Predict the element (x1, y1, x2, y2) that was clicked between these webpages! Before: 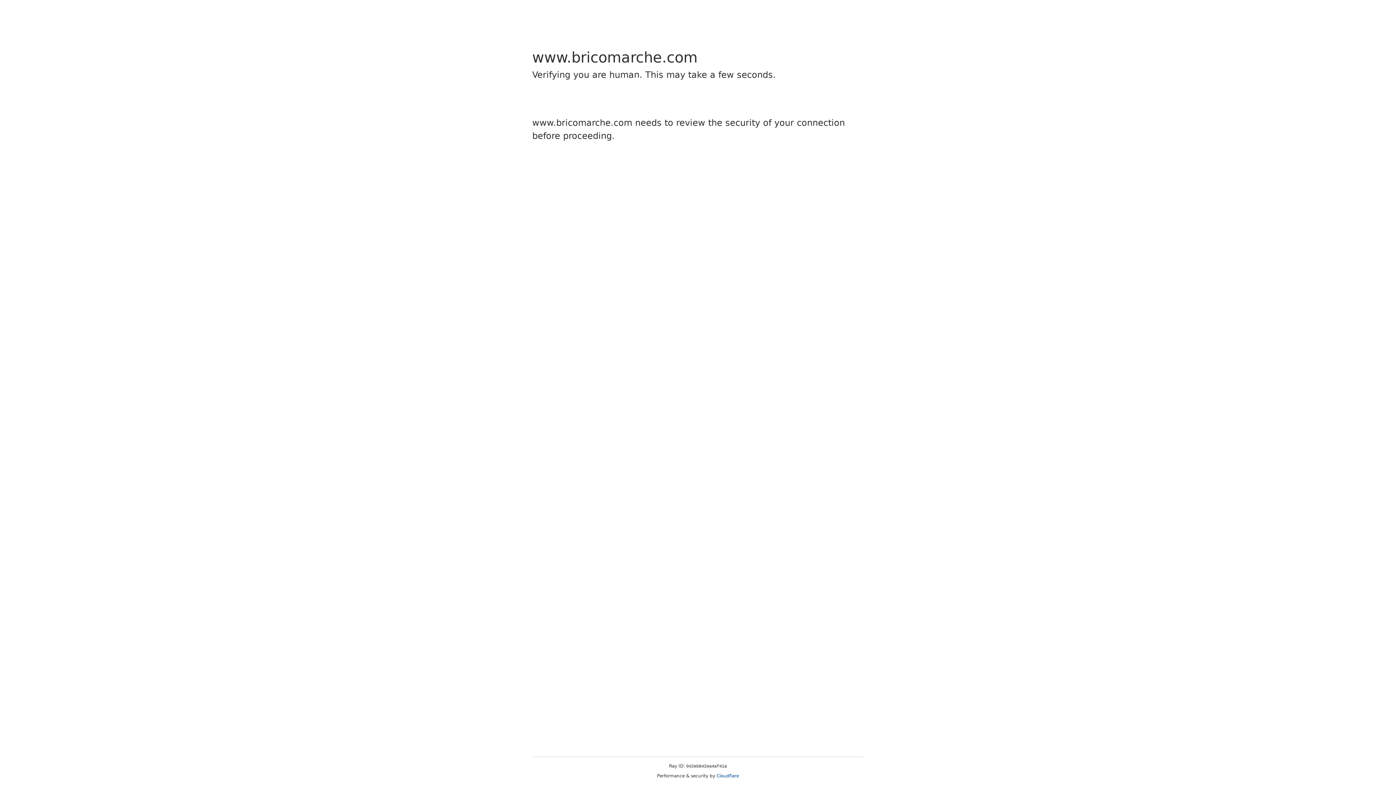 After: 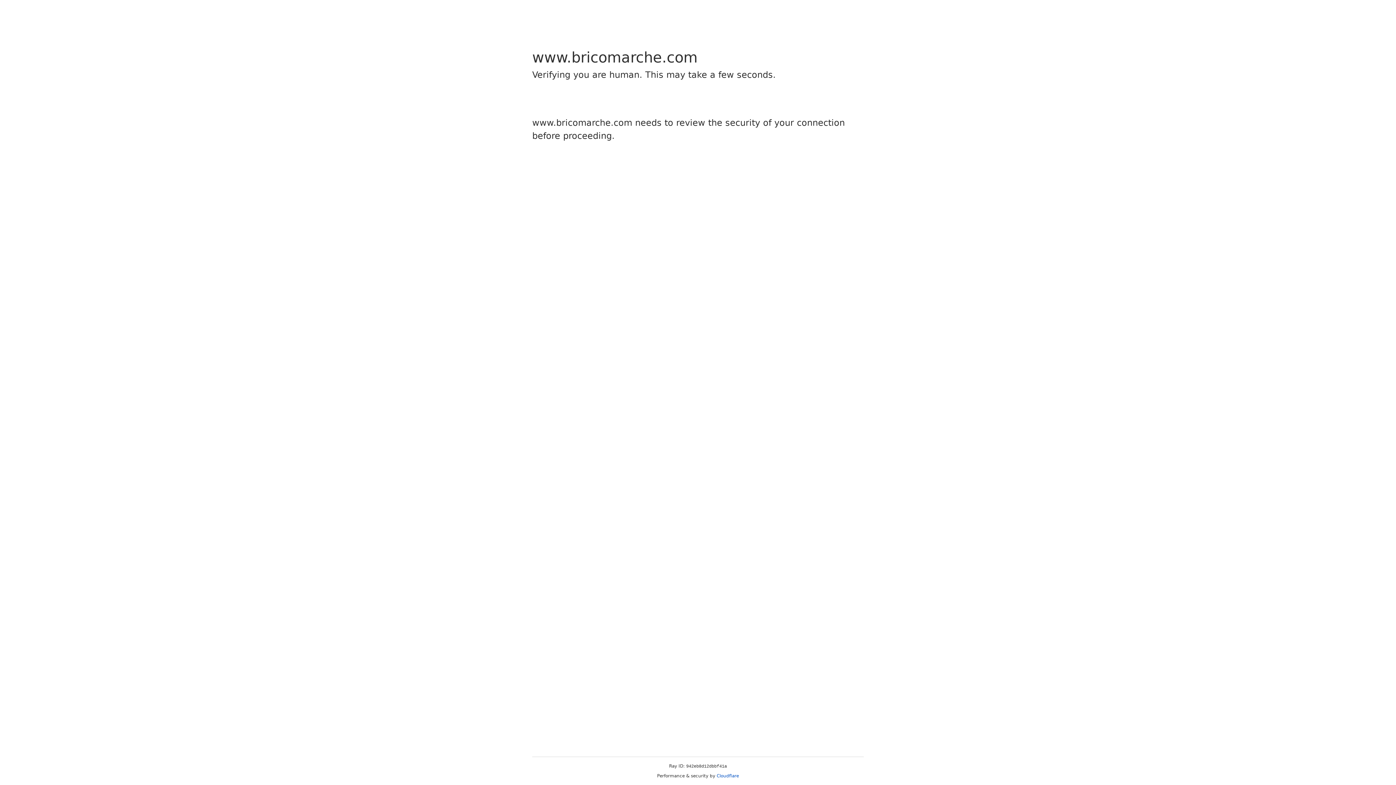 Action: label: Cloudflare bbox: (716, 773, 739, 778)